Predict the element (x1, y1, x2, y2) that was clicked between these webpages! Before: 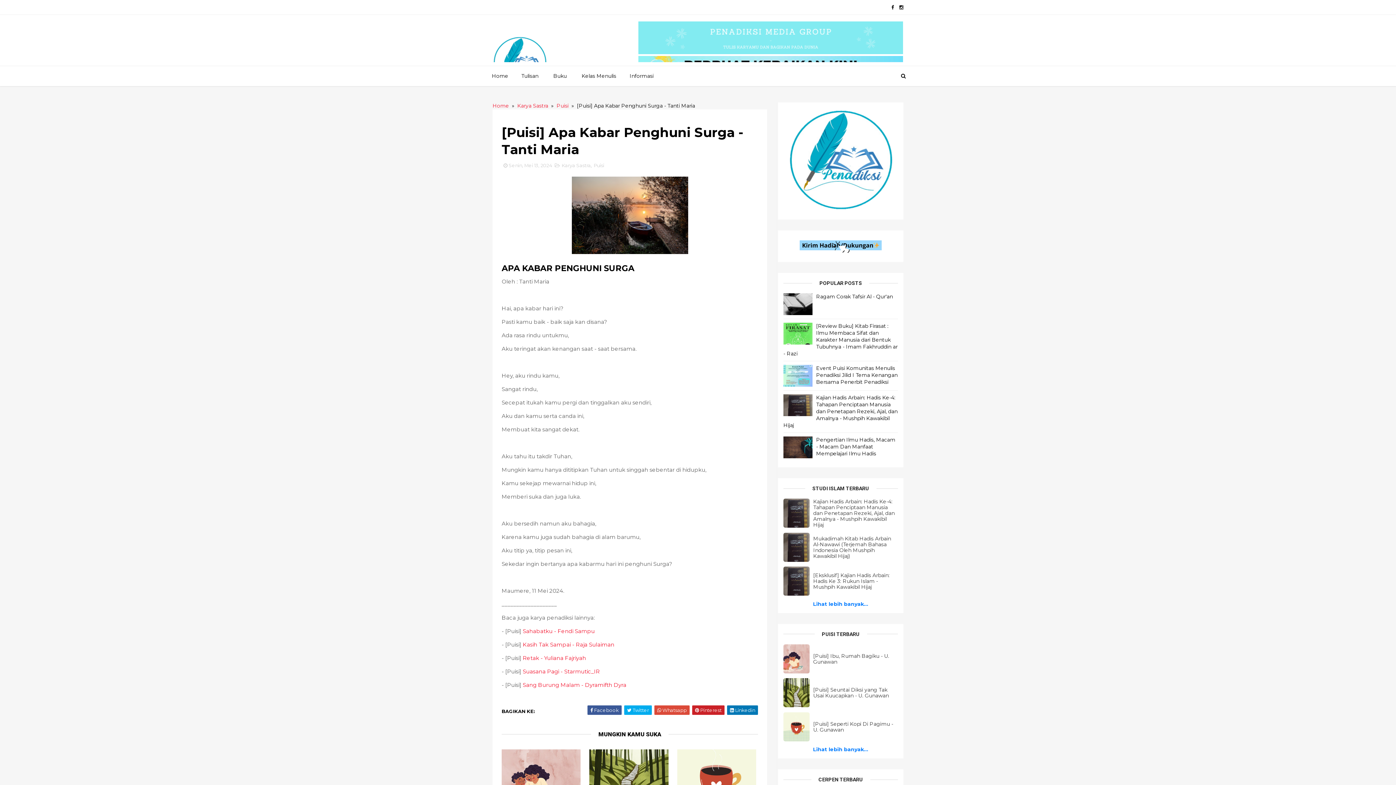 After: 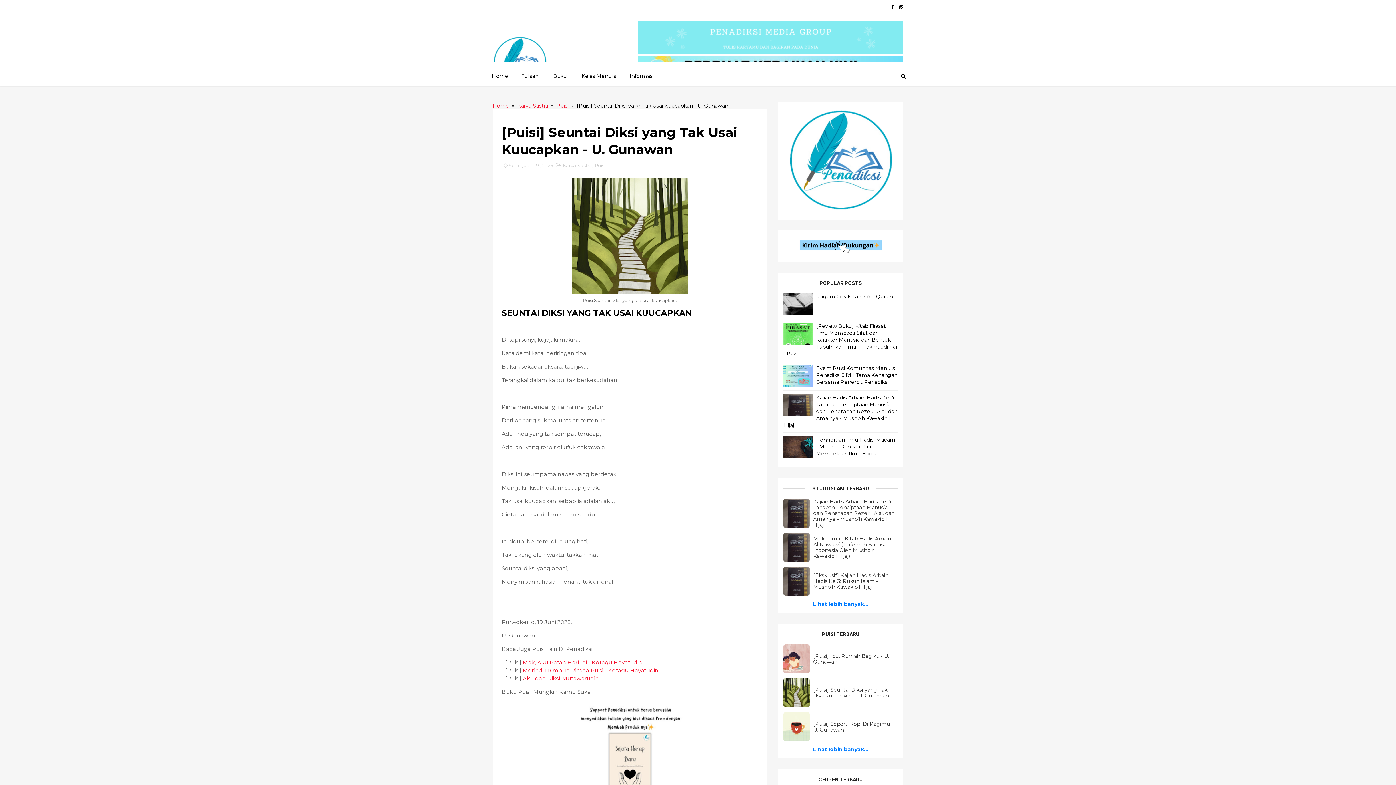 Action: bbox: (783, 678, 898, 707) label: [Puisi] Seuntai Diksi yang Tak Usai Kuucapkan - U. Gunawan